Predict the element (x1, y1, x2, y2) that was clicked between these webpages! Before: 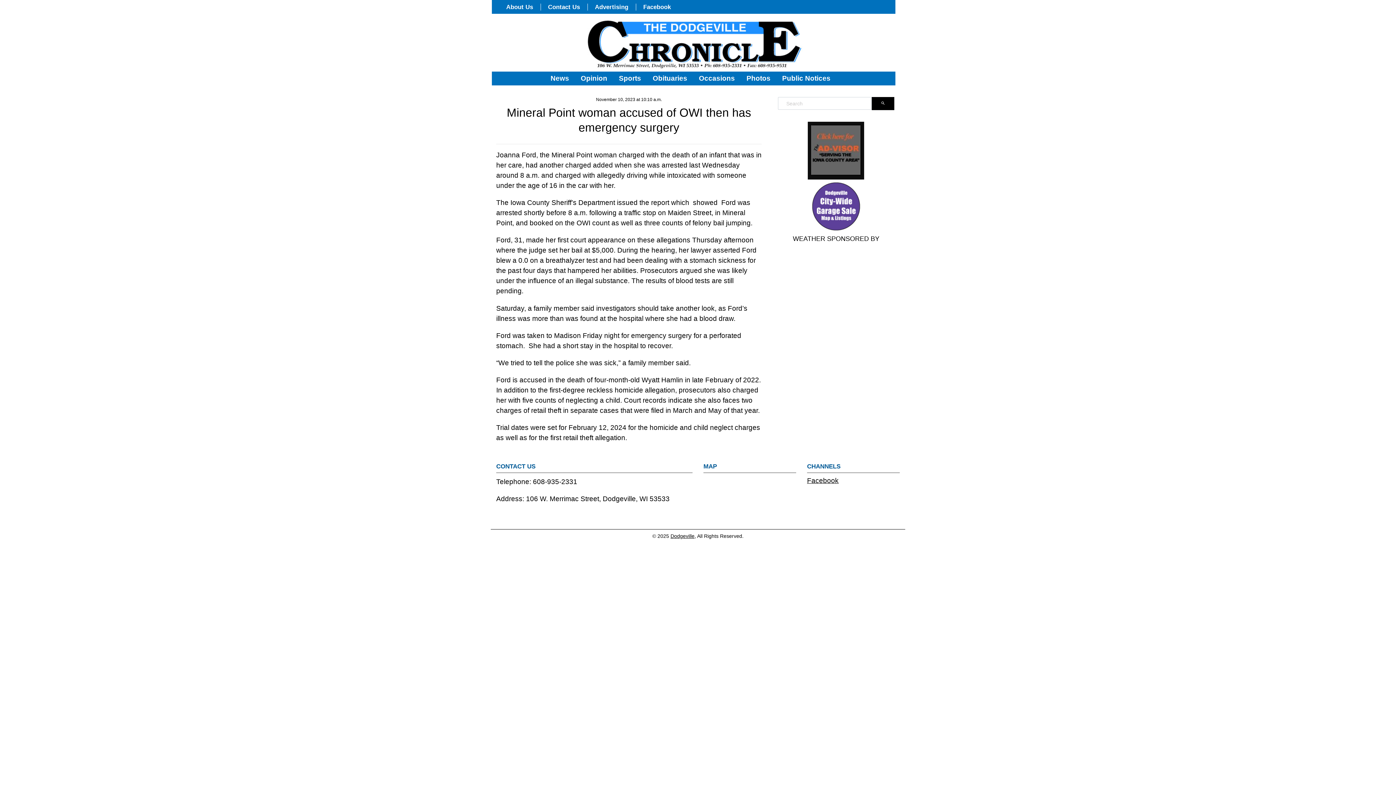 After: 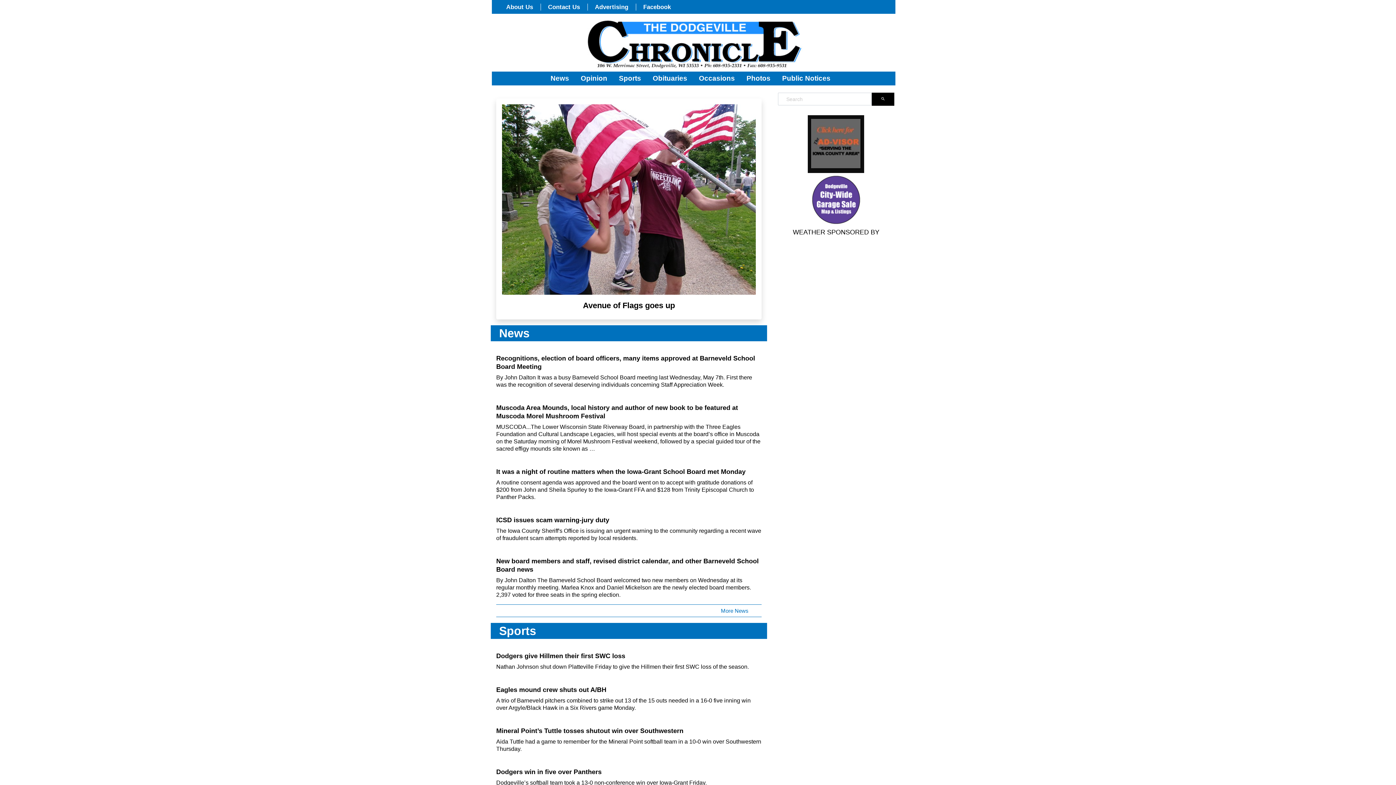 Action: bbox: (584, 38, 802, 46)